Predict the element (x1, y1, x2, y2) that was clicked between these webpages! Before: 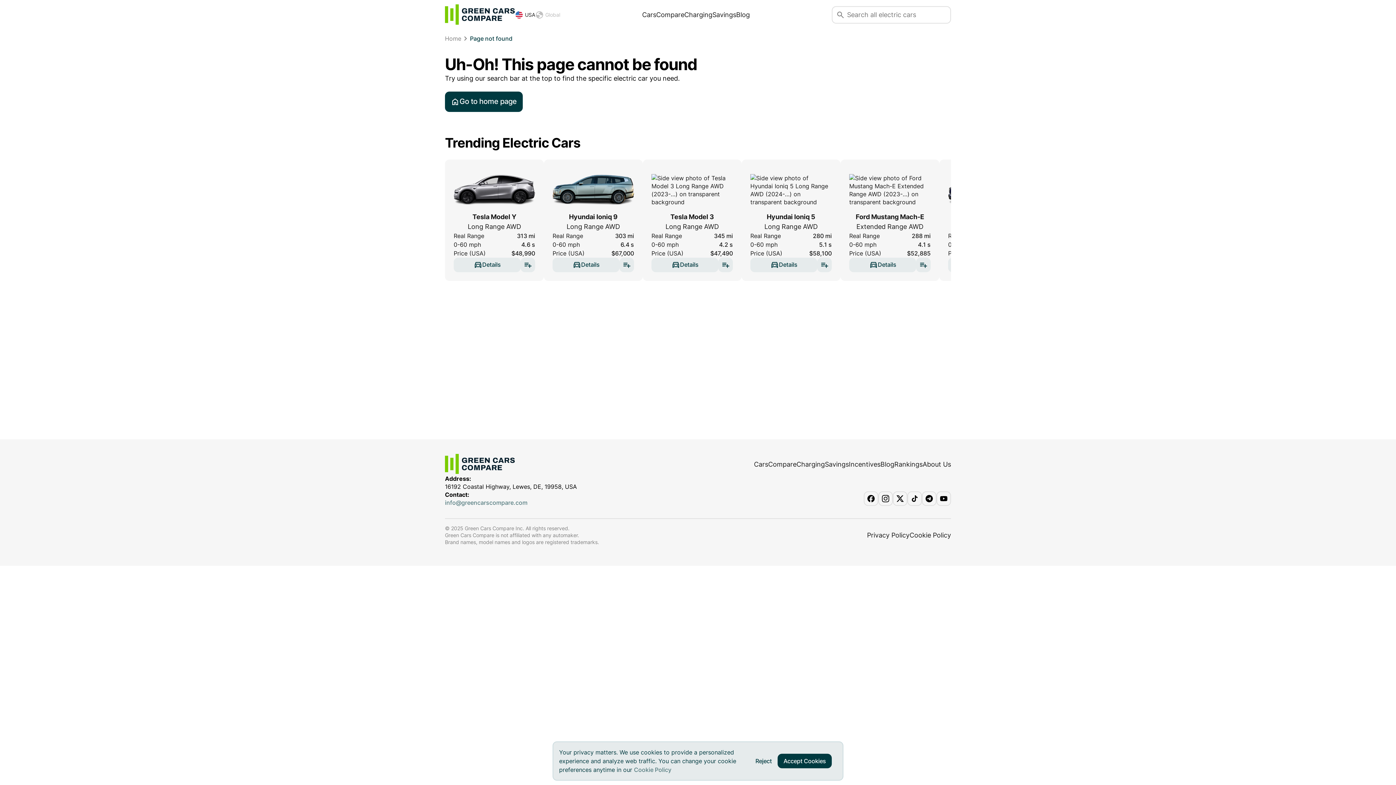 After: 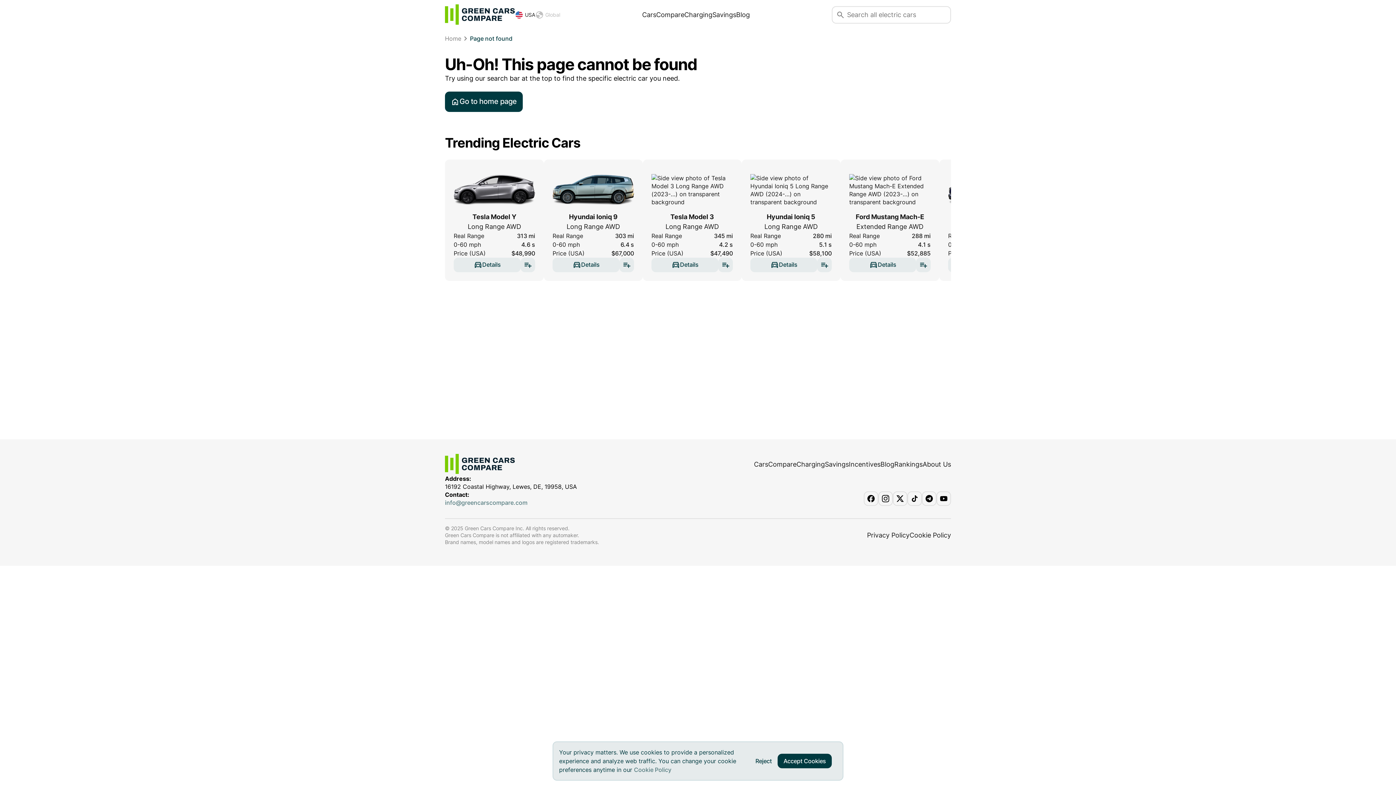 Action: bbox: (470, 34, 512, 43) label: Page not found